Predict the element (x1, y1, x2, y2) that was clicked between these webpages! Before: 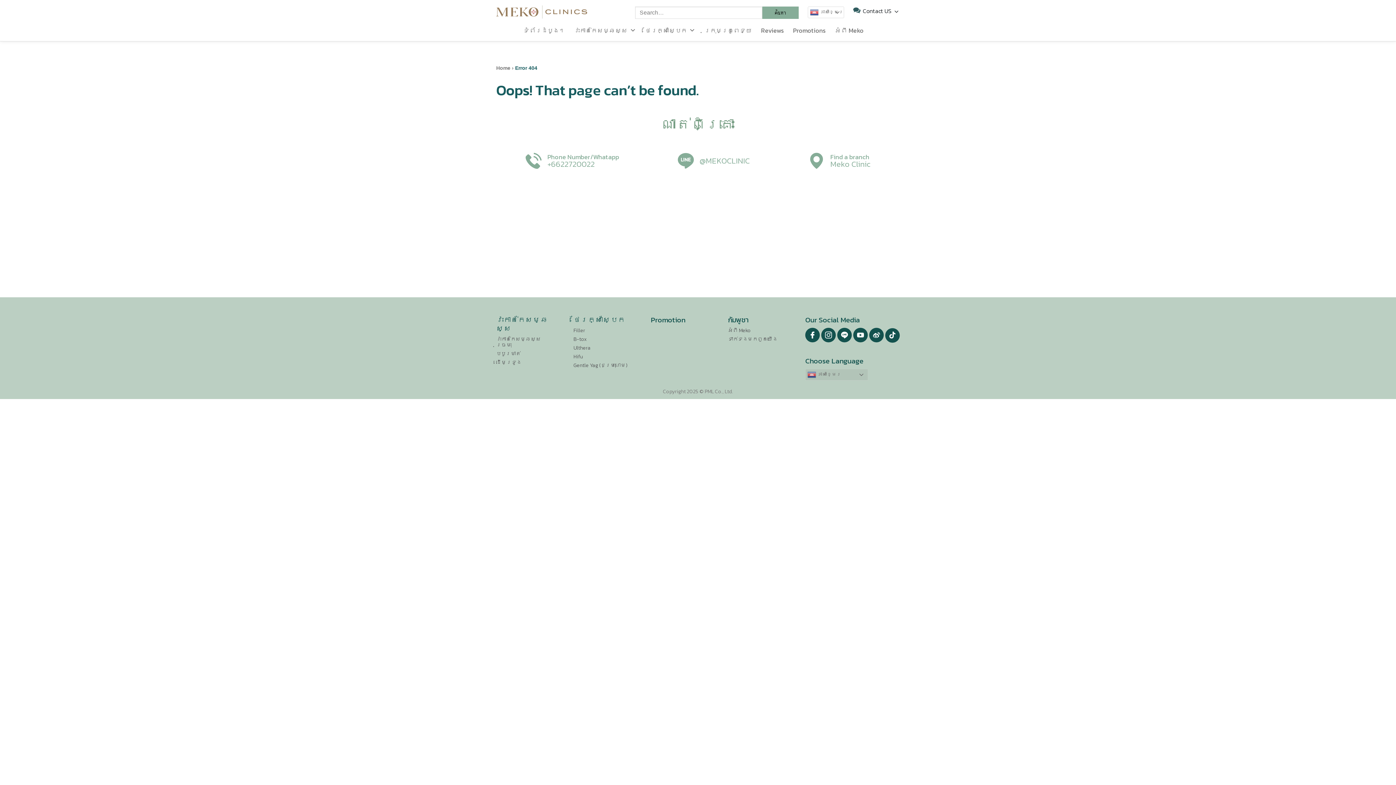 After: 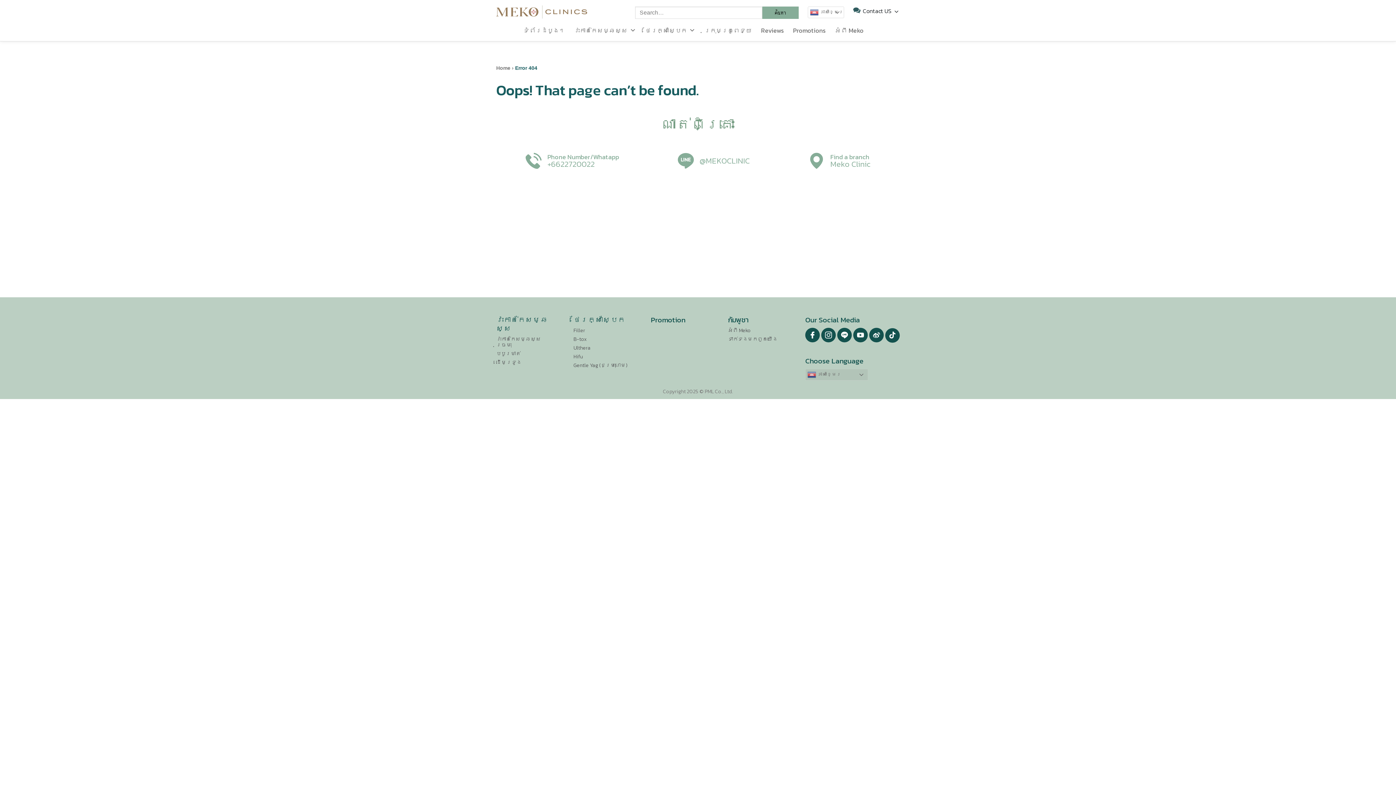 Action: bbox: (496, 360, 562, 365) label: ដើមទ្រូង